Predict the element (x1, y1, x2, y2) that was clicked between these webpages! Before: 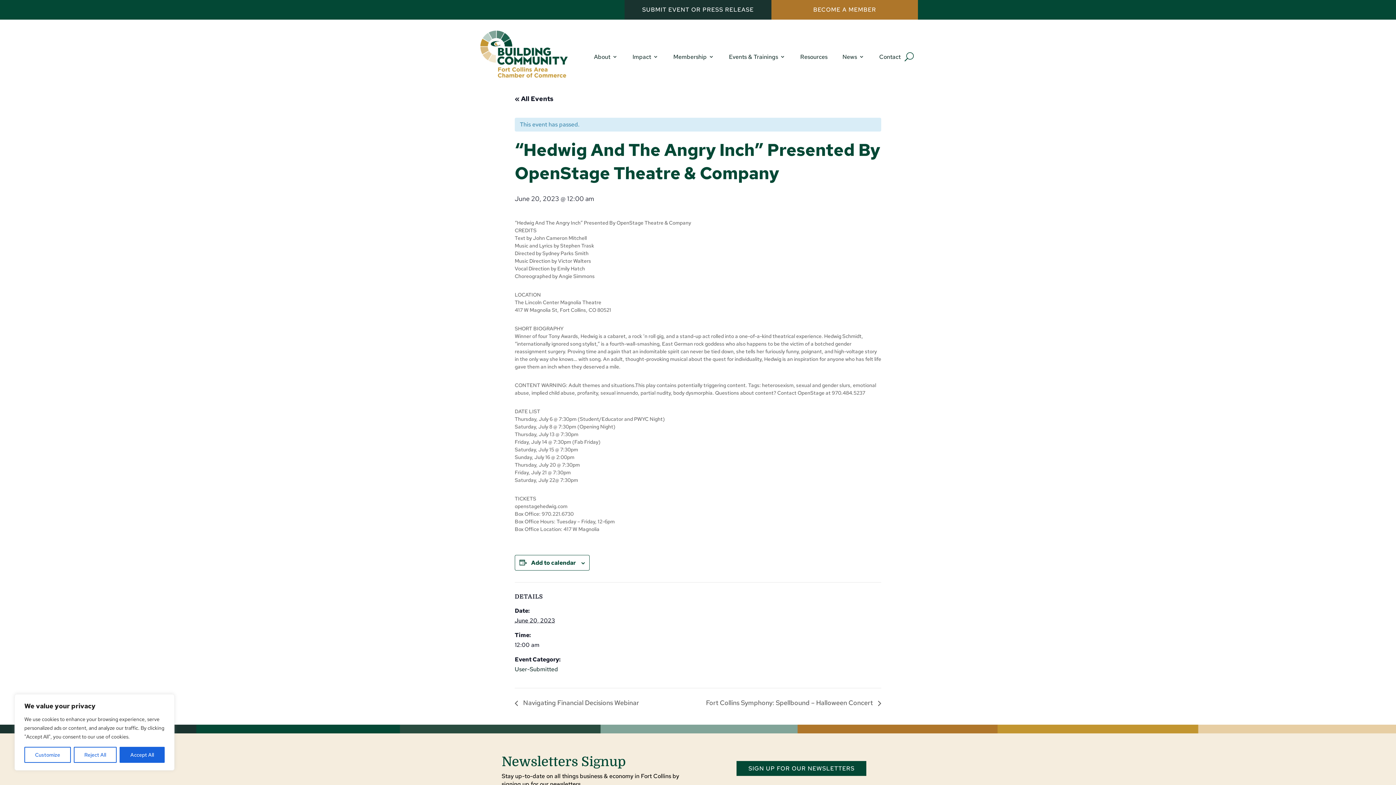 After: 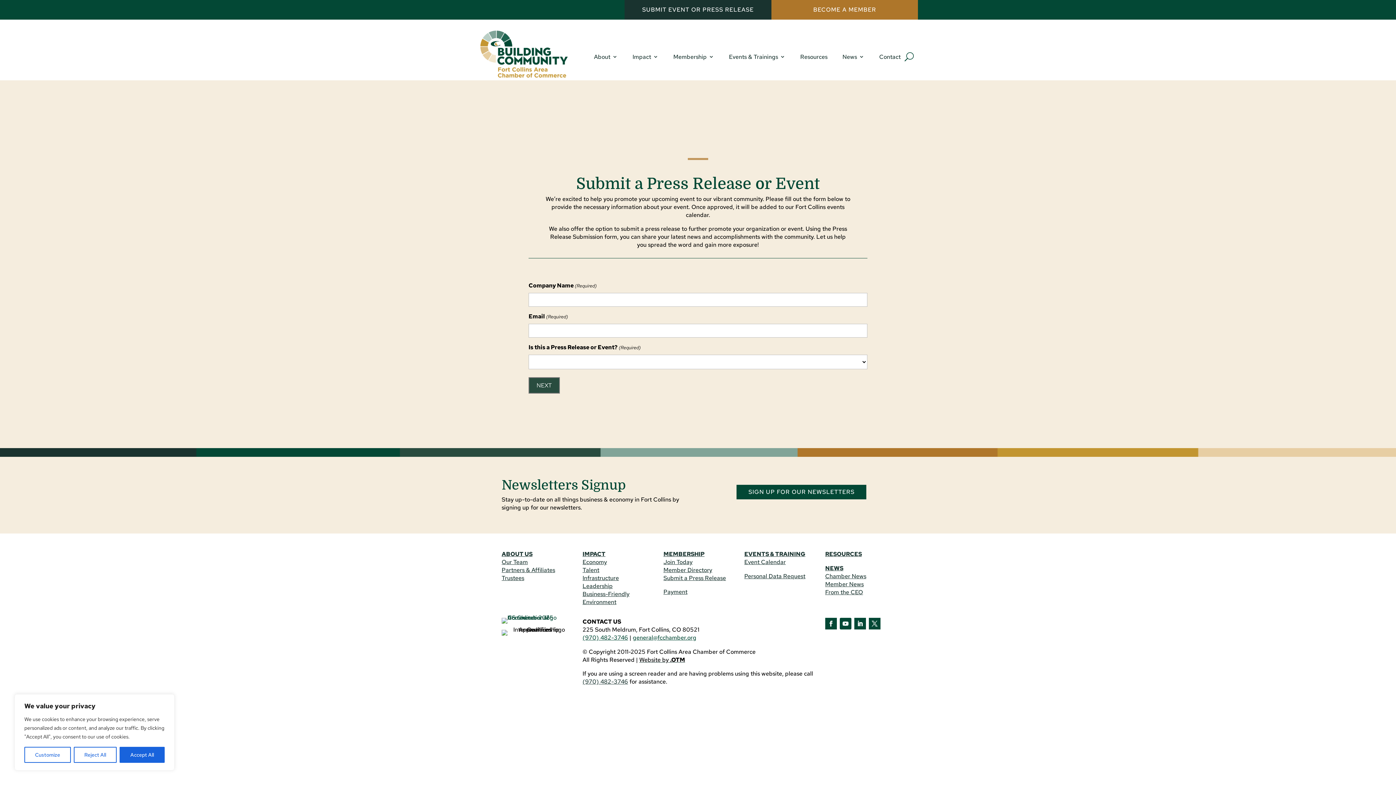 Action: bbox: (642, 5, 753, 13) label: SUBMIT EVENT OR PRESS RELEASE